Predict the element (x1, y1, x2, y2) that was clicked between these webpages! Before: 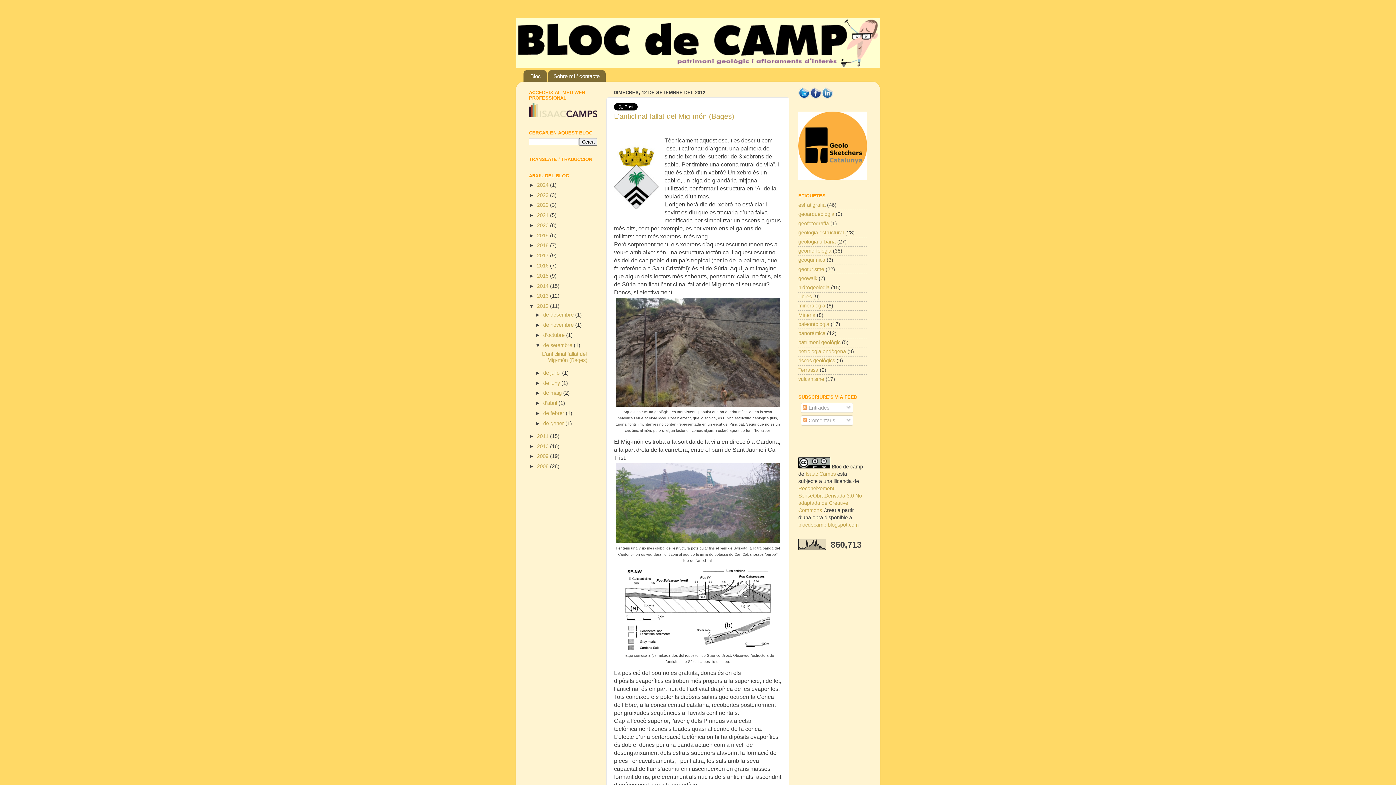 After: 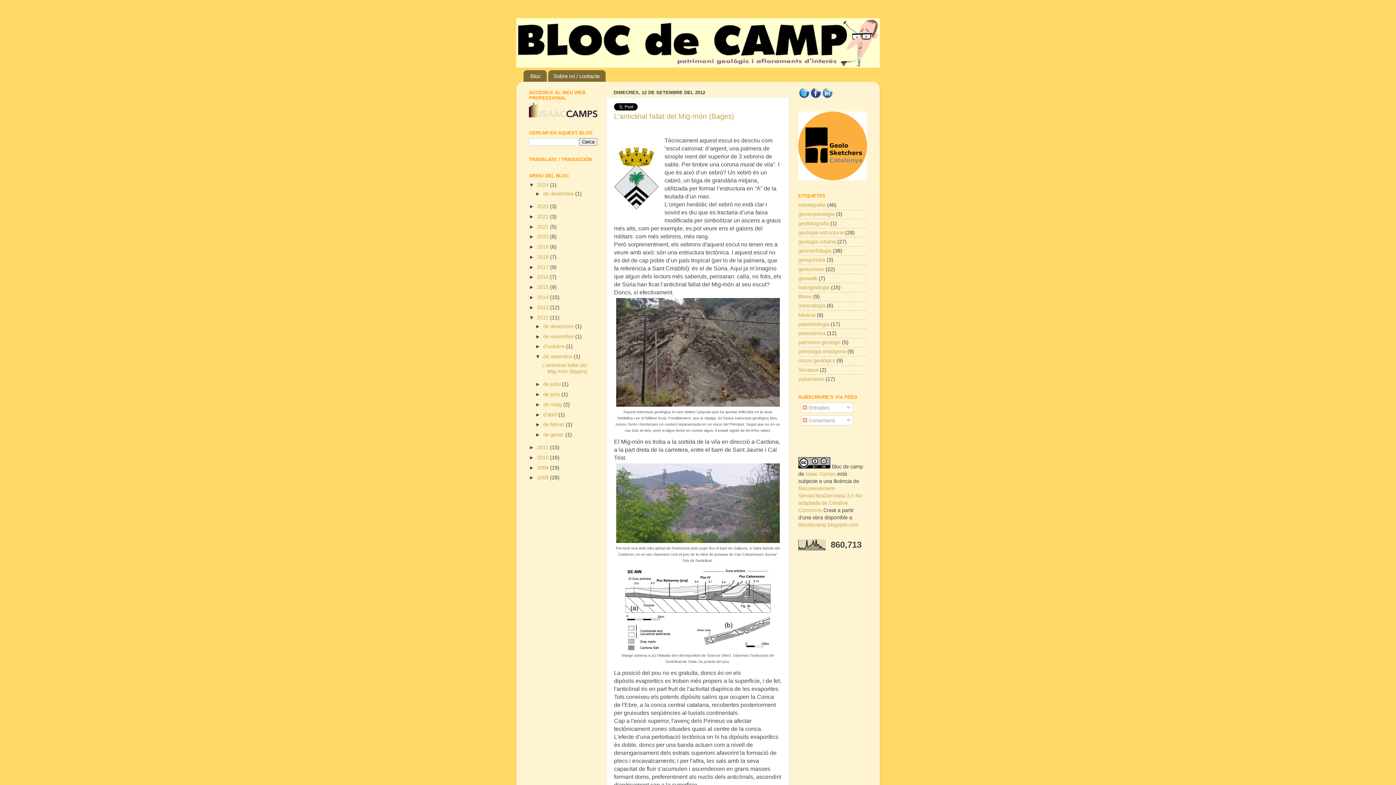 Action: bbox: (529, 182, 537, 187) label: ►  